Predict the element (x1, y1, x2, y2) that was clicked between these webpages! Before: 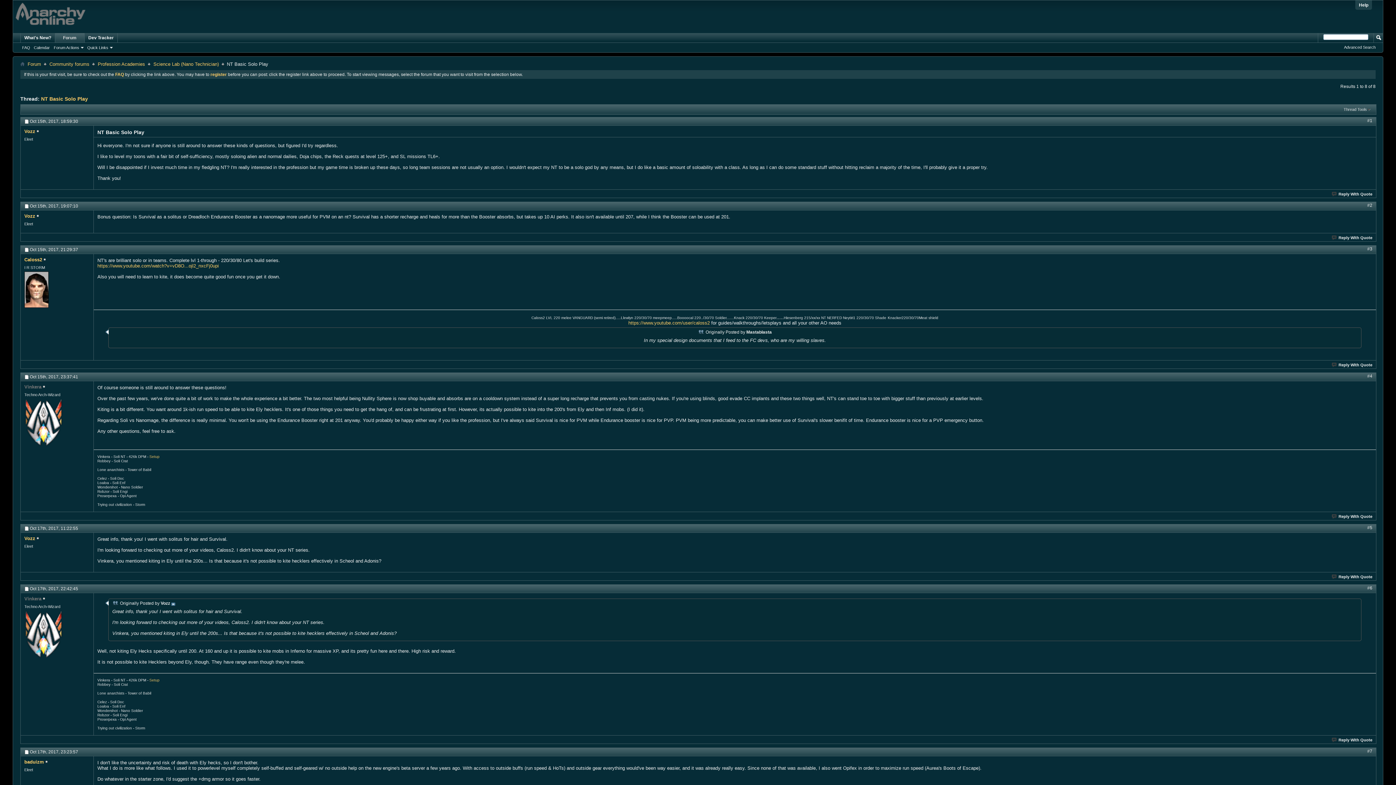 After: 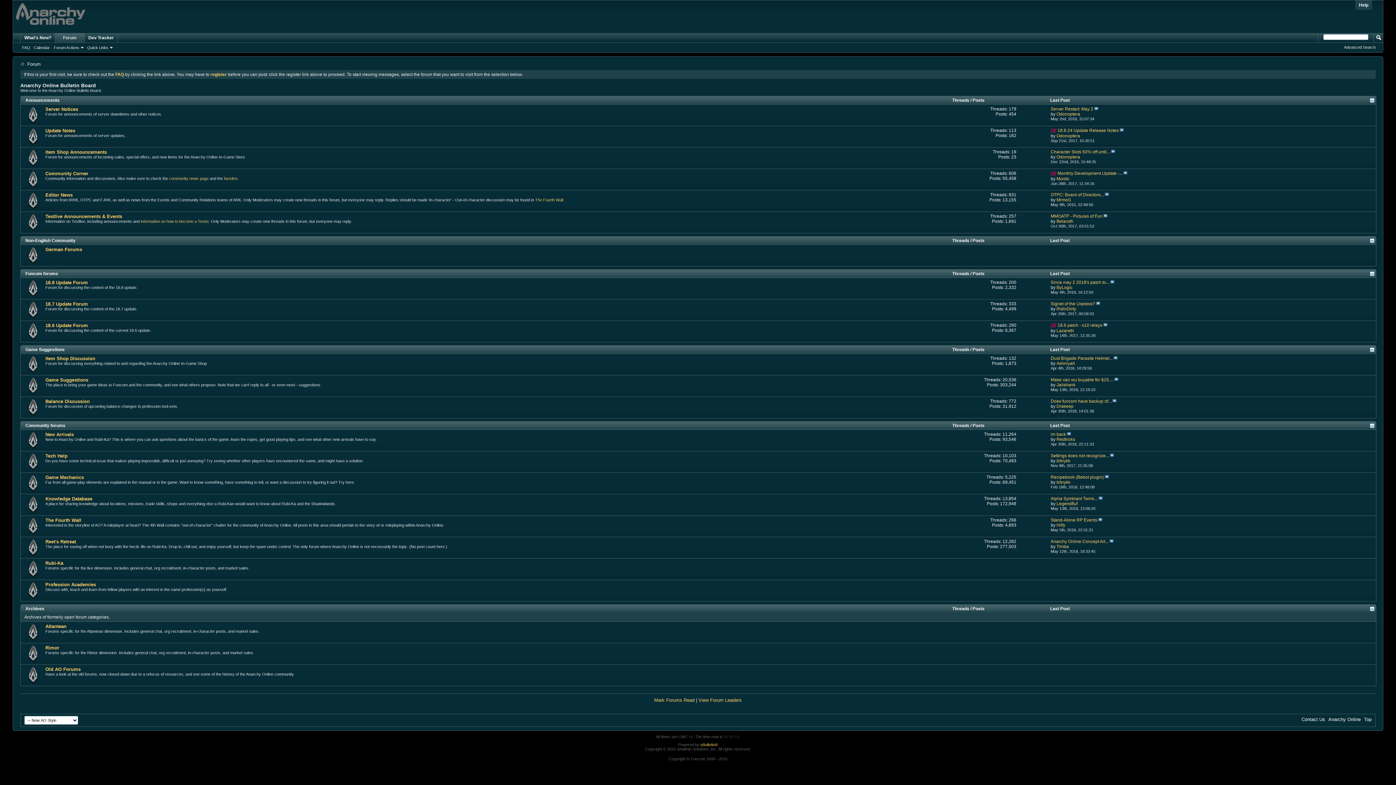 Action: label: Forum bbox: (55, 33, 84, 42)